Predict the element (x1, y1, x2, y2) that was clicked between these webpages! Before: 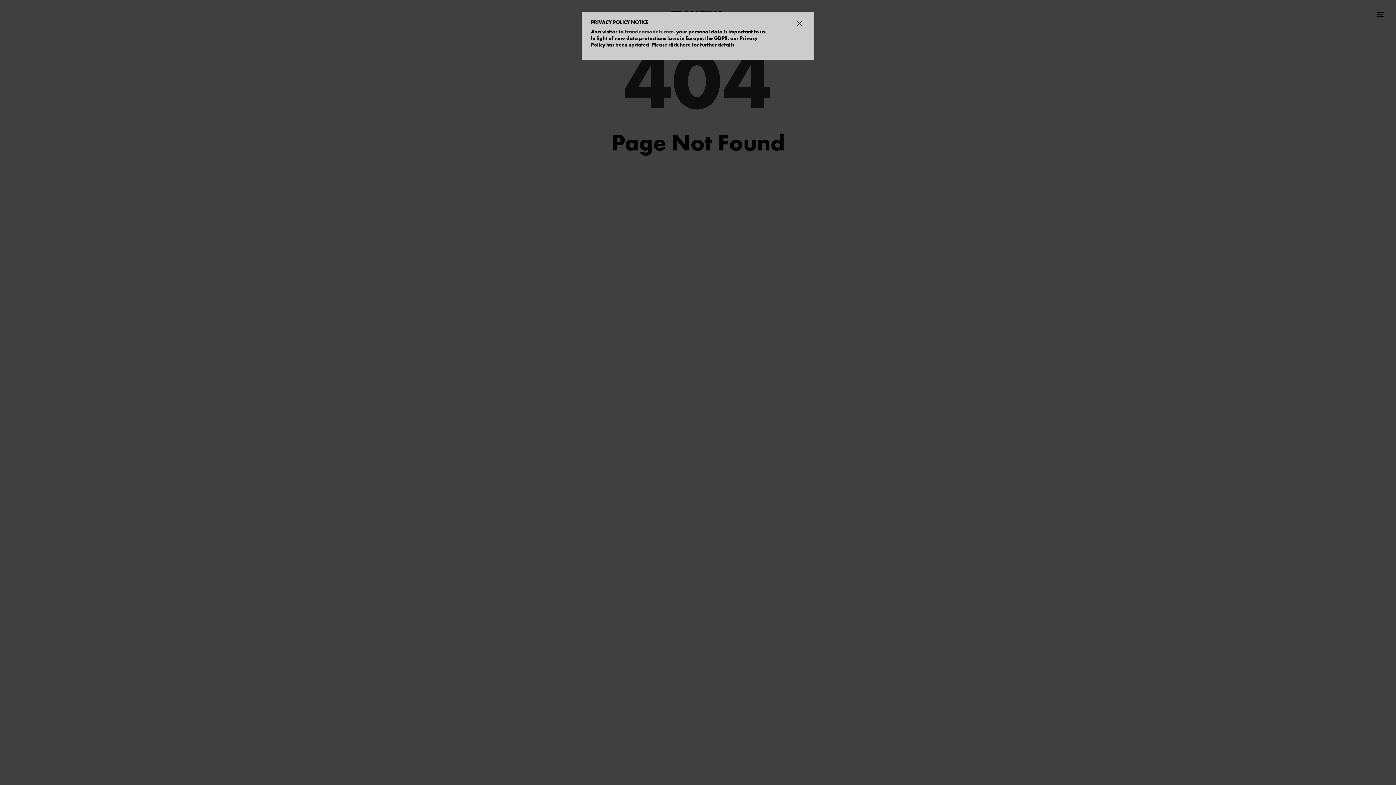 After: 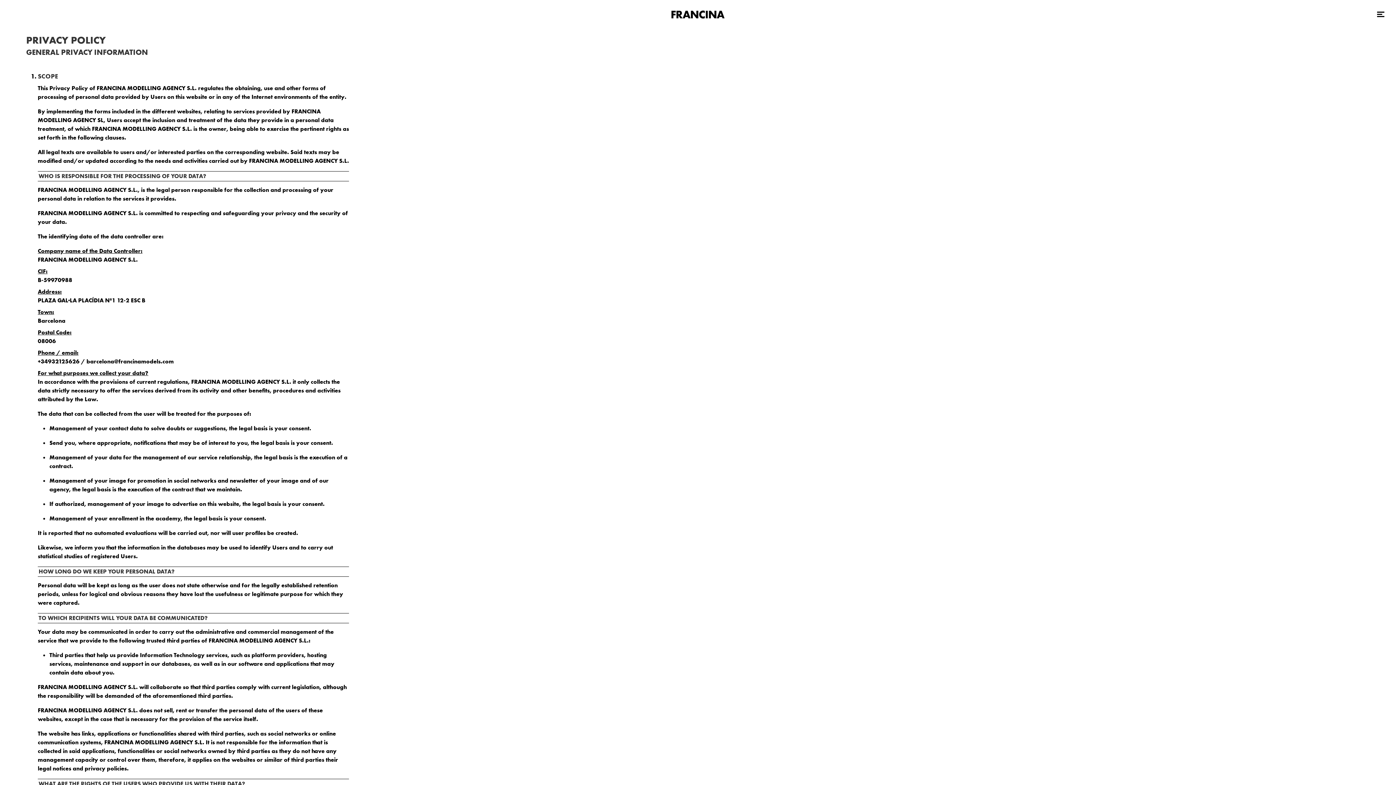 Action: label: click here bbox: (668, 41, 690, 47)